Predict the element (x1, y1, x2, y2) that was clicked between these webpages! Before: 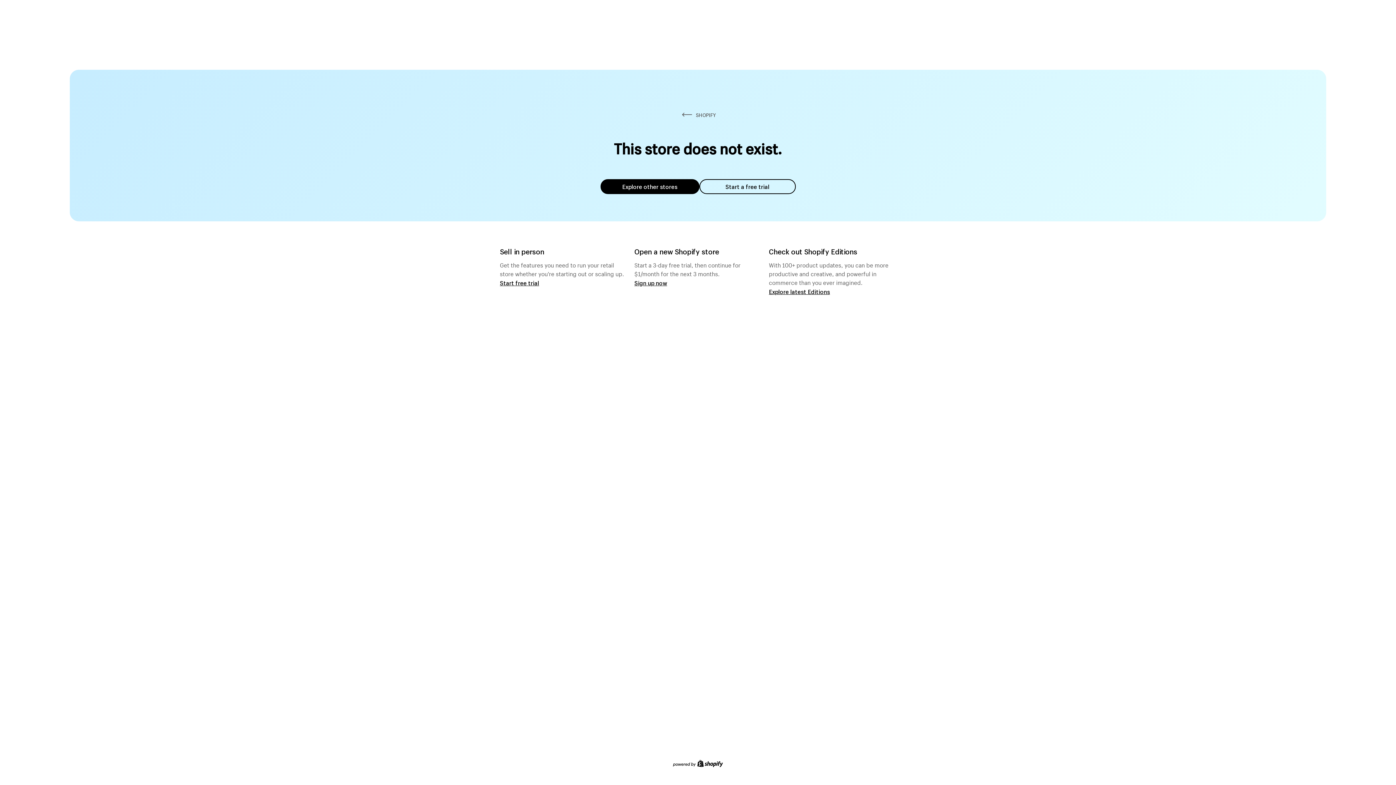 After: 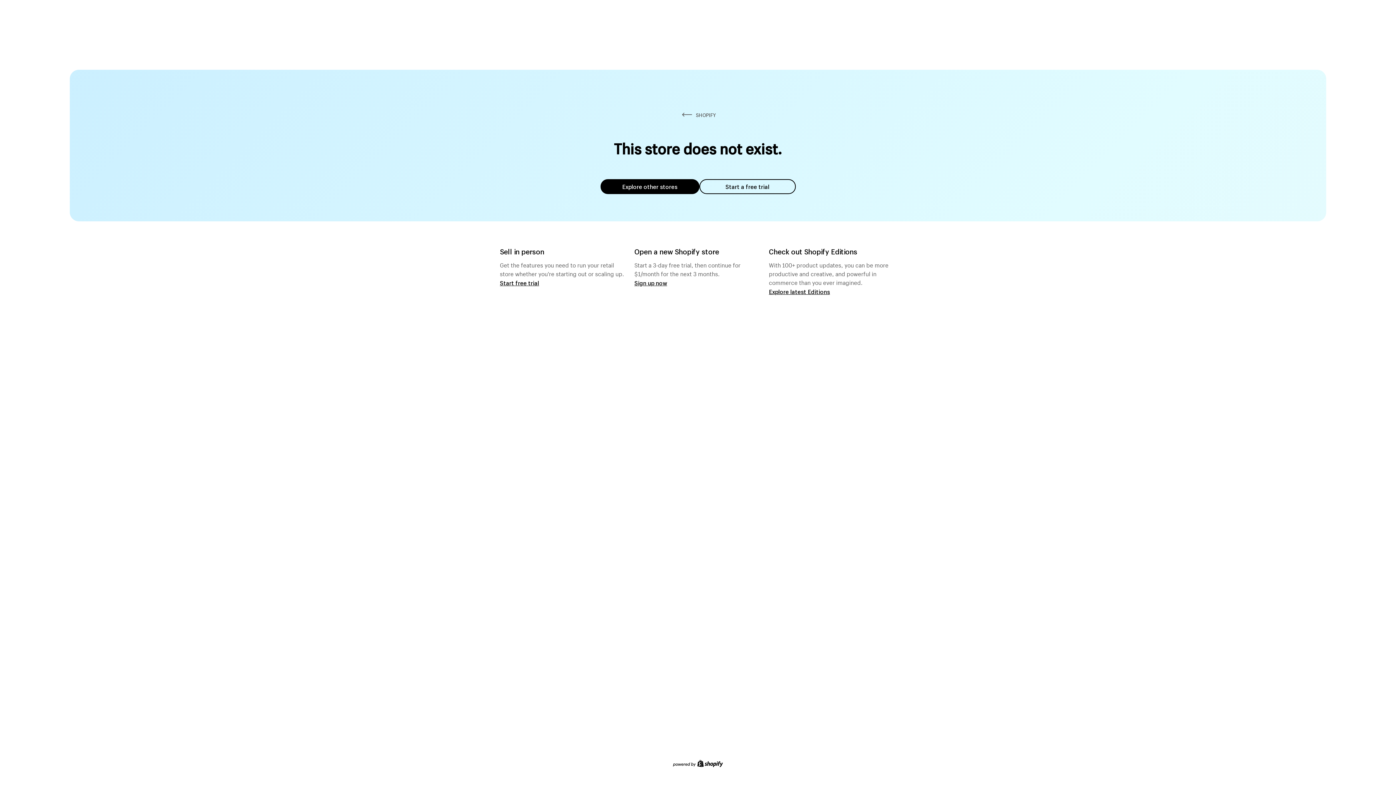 Action: bbox: (600, 179, 699, 194) label: Explore other stores